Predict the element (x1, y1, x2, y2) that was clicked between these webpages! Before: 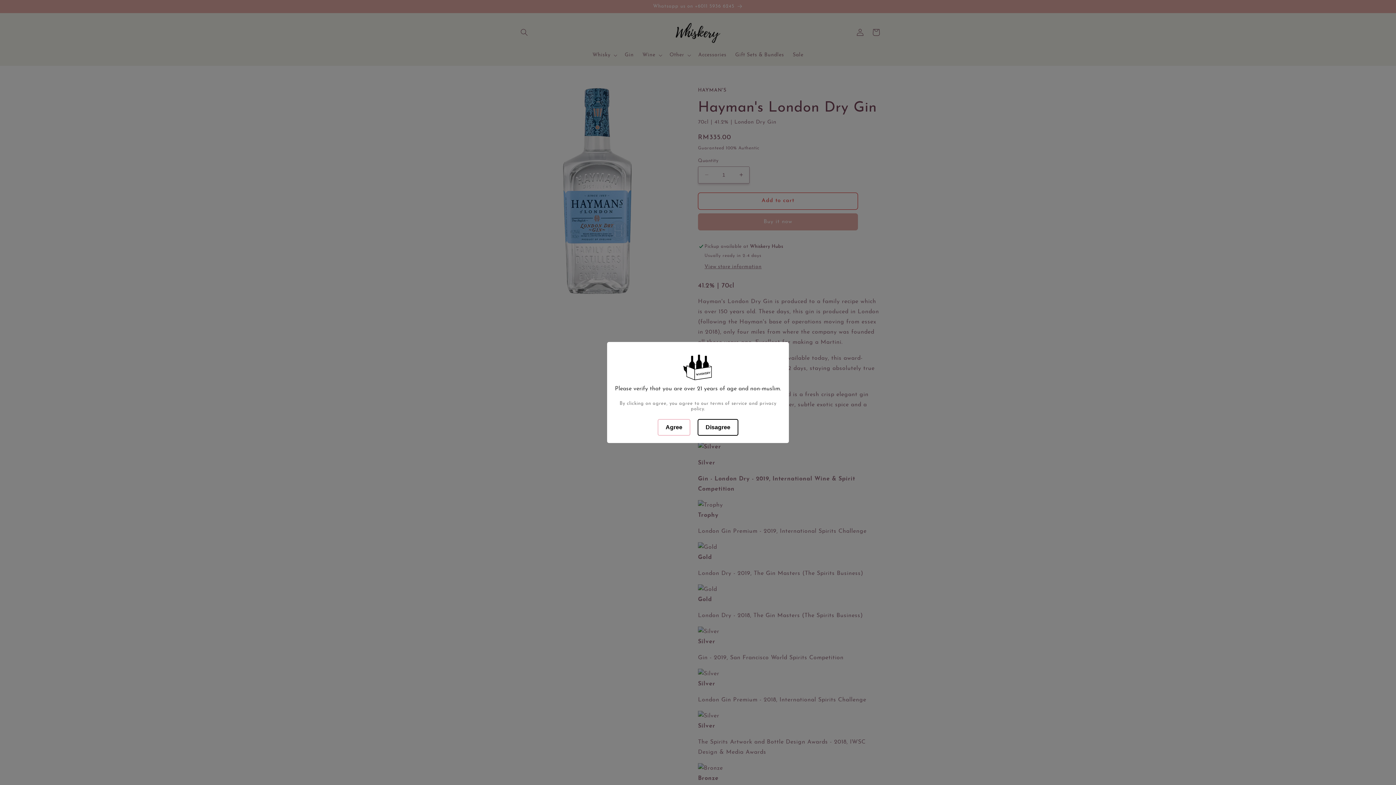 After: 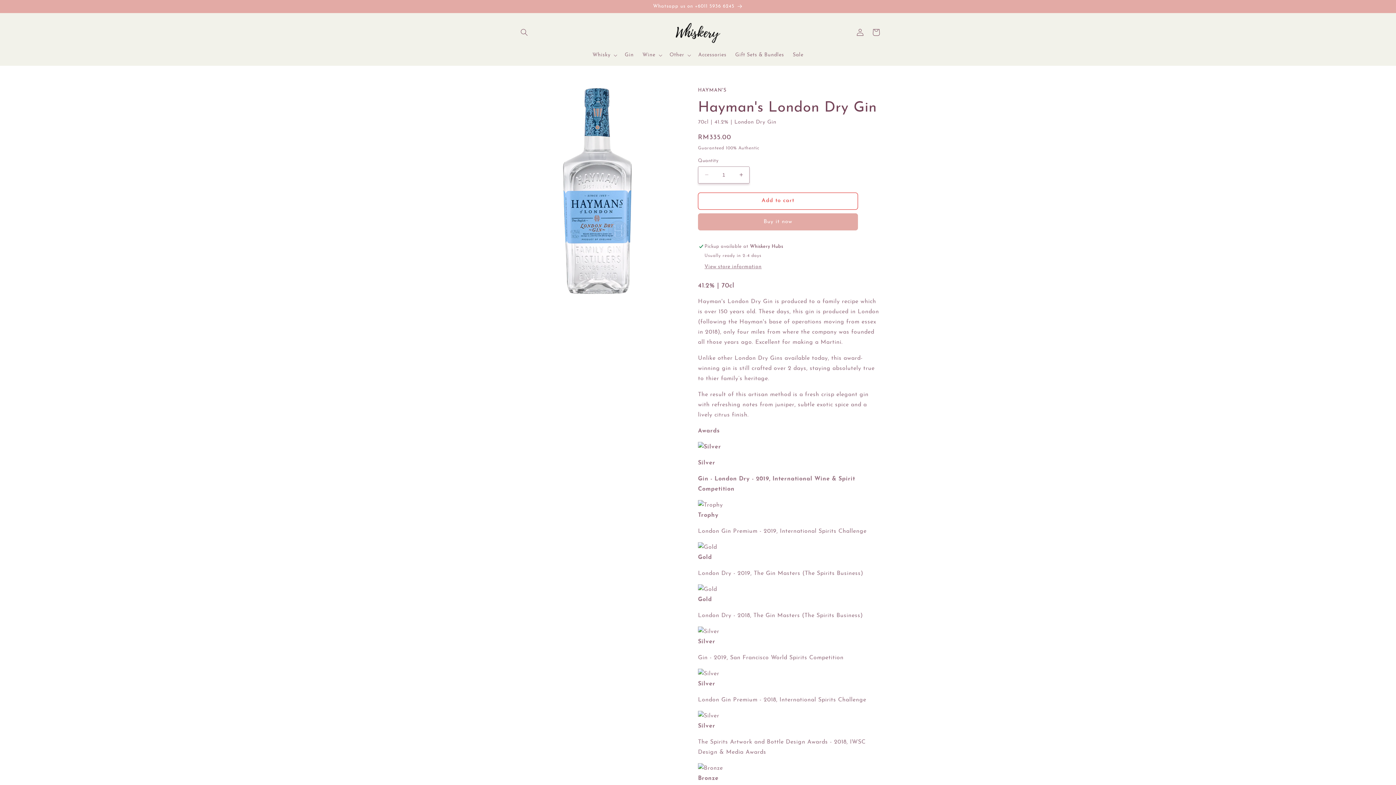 Action: bbox: (657, 419, 690, 436) label: Agree